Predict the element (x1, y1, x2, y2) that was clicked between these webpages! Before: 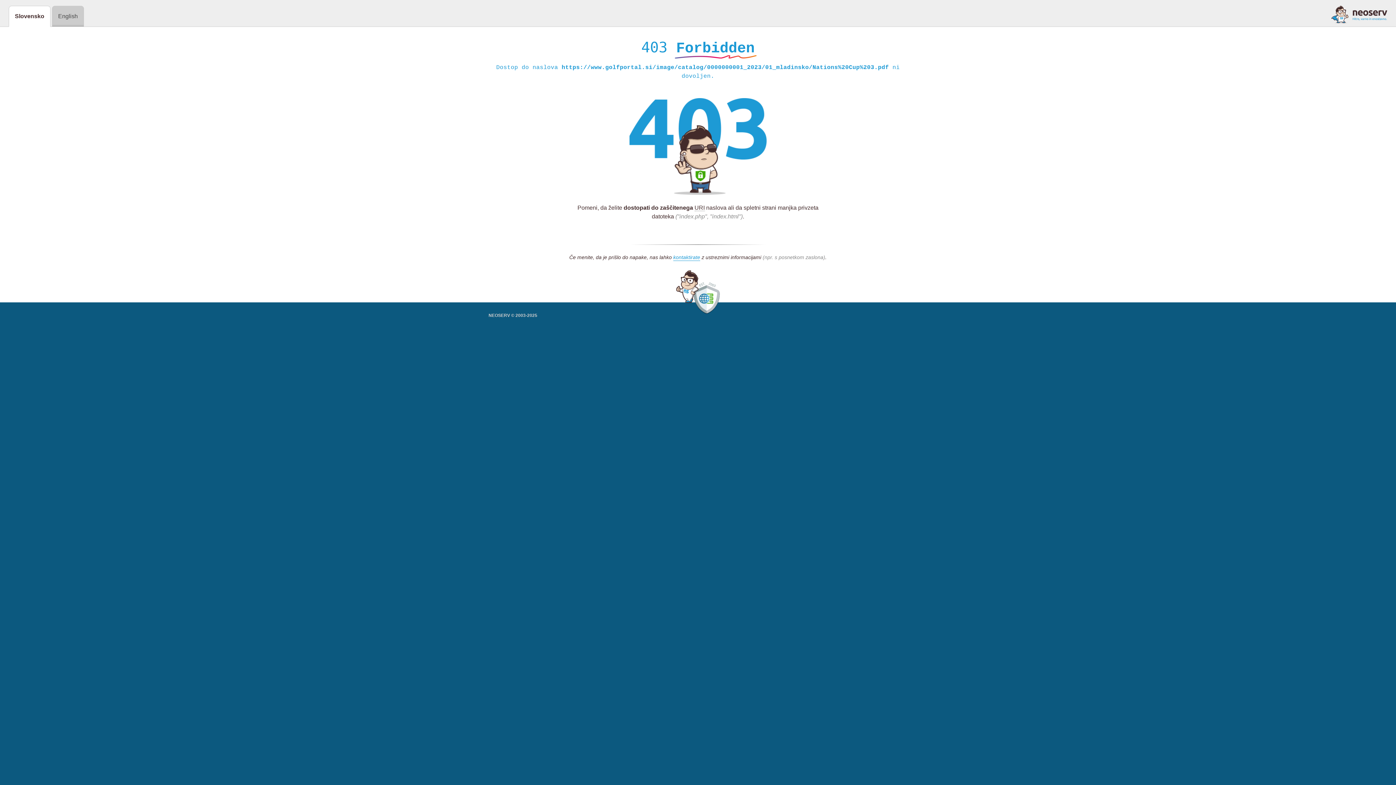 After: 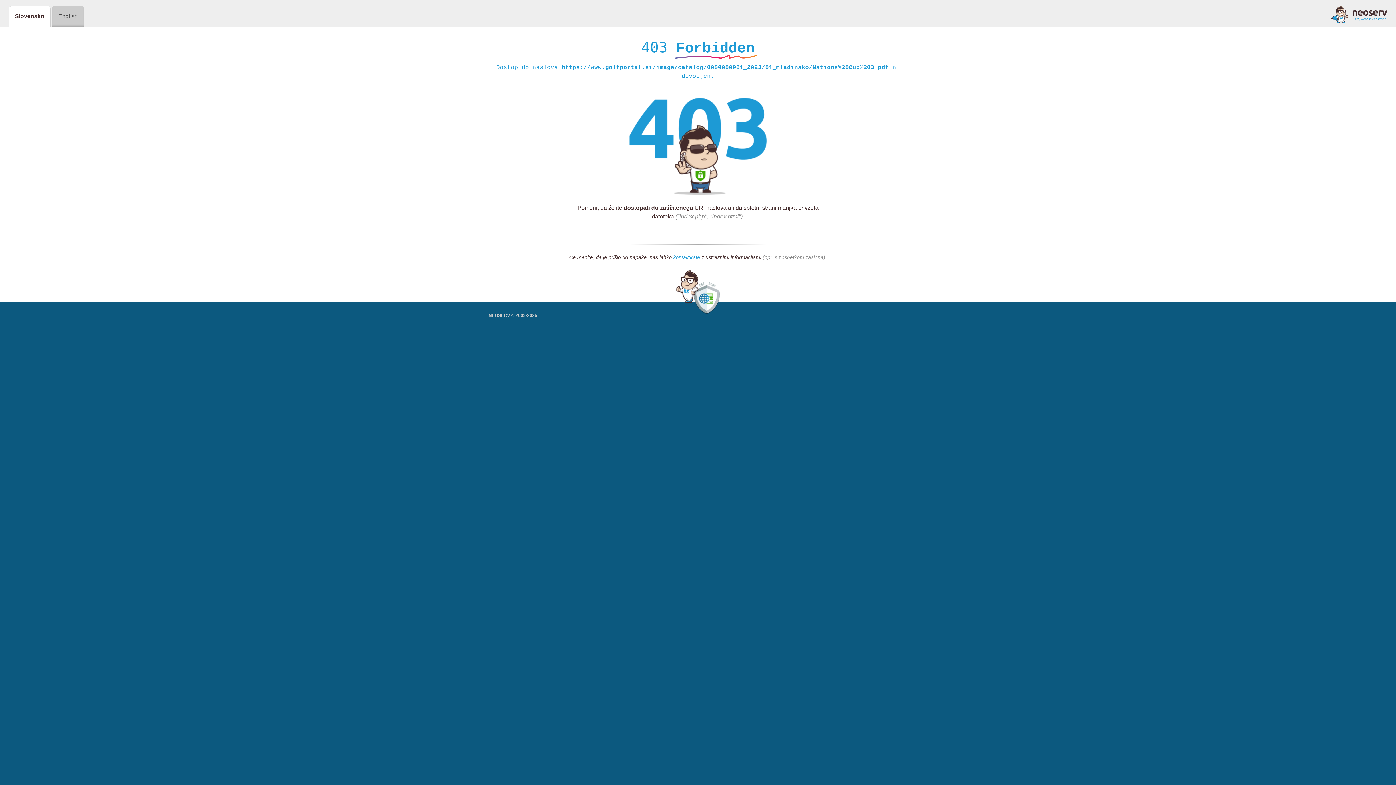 Action: bbox: (1331, 5, 1387, 23)